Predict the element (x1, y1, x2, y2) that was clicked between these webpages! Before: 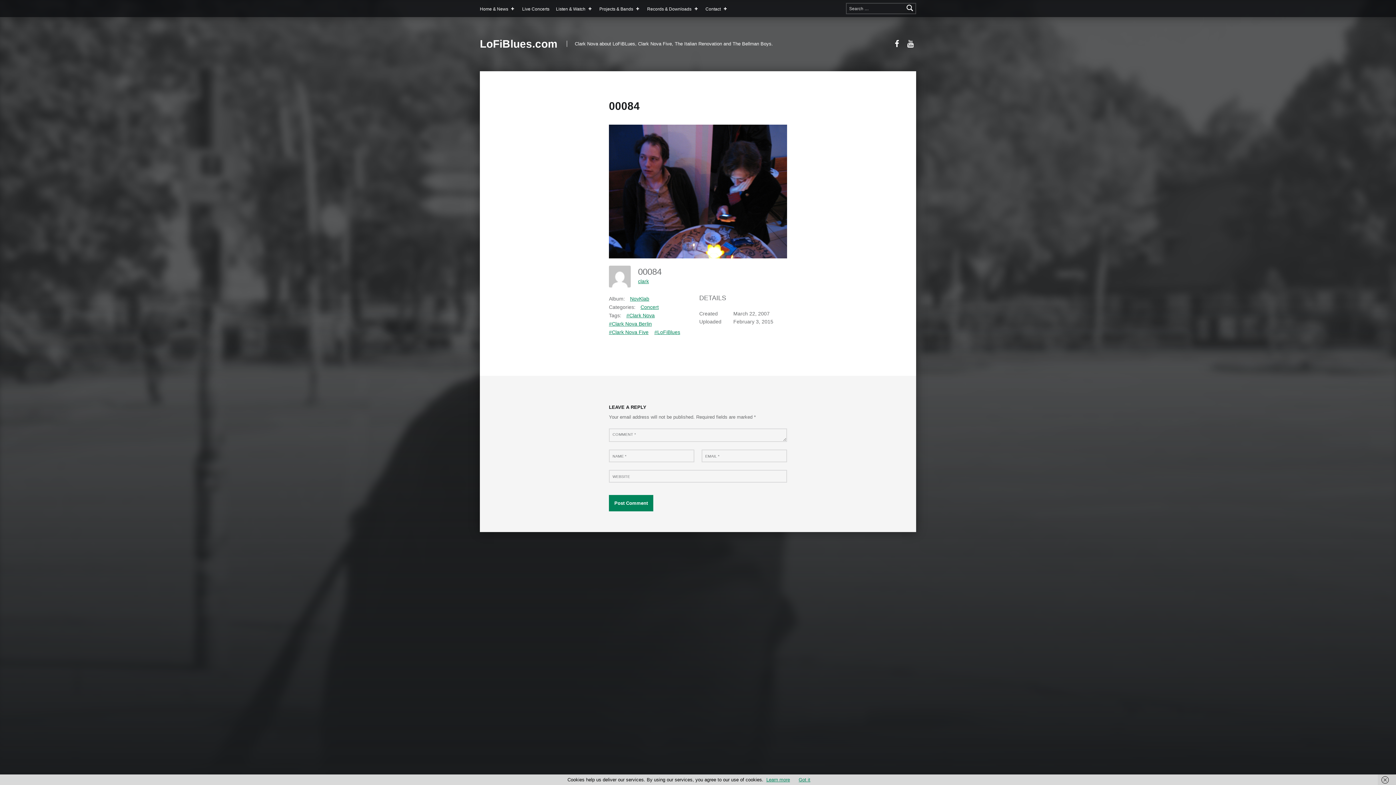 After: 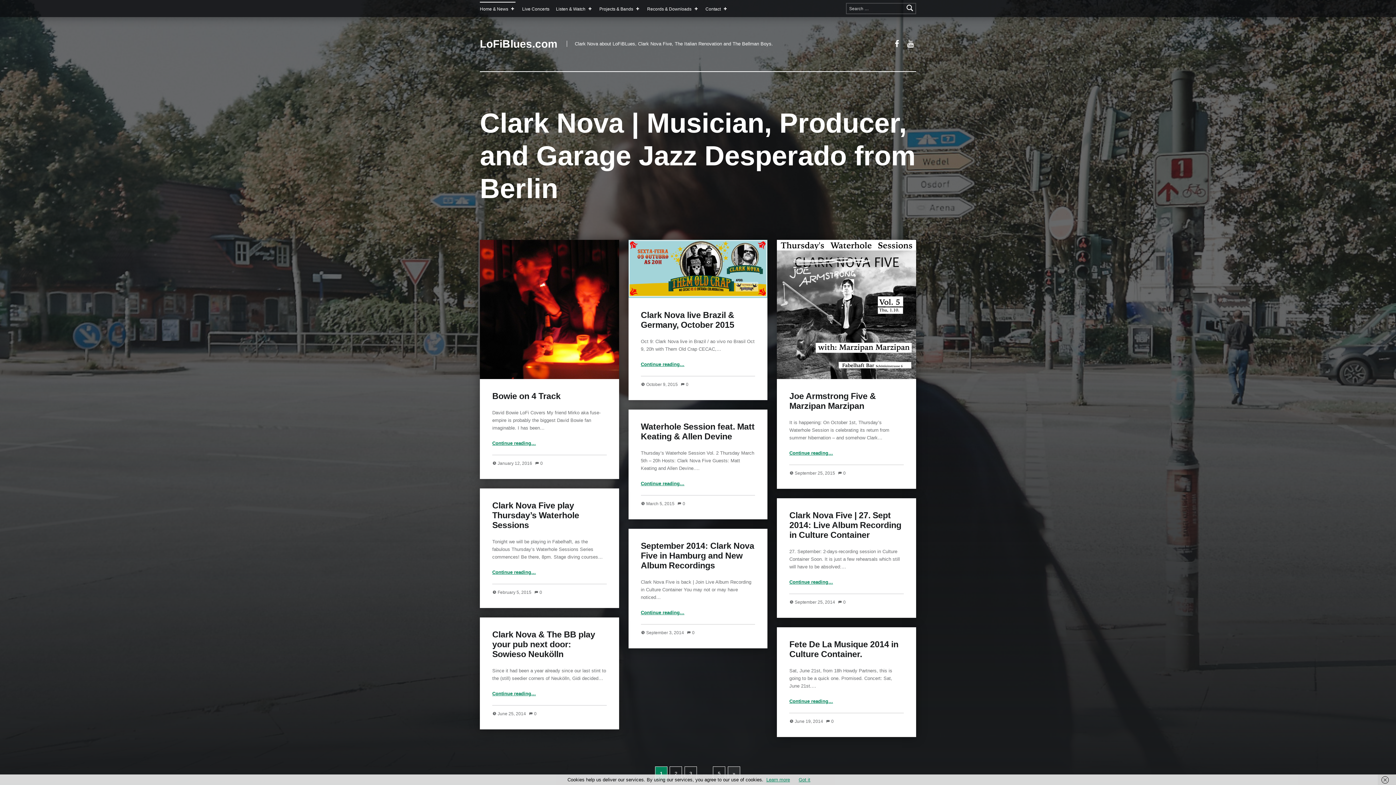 Action: label: LoFiBlues.com bbox: (480, 37, 557, 49)